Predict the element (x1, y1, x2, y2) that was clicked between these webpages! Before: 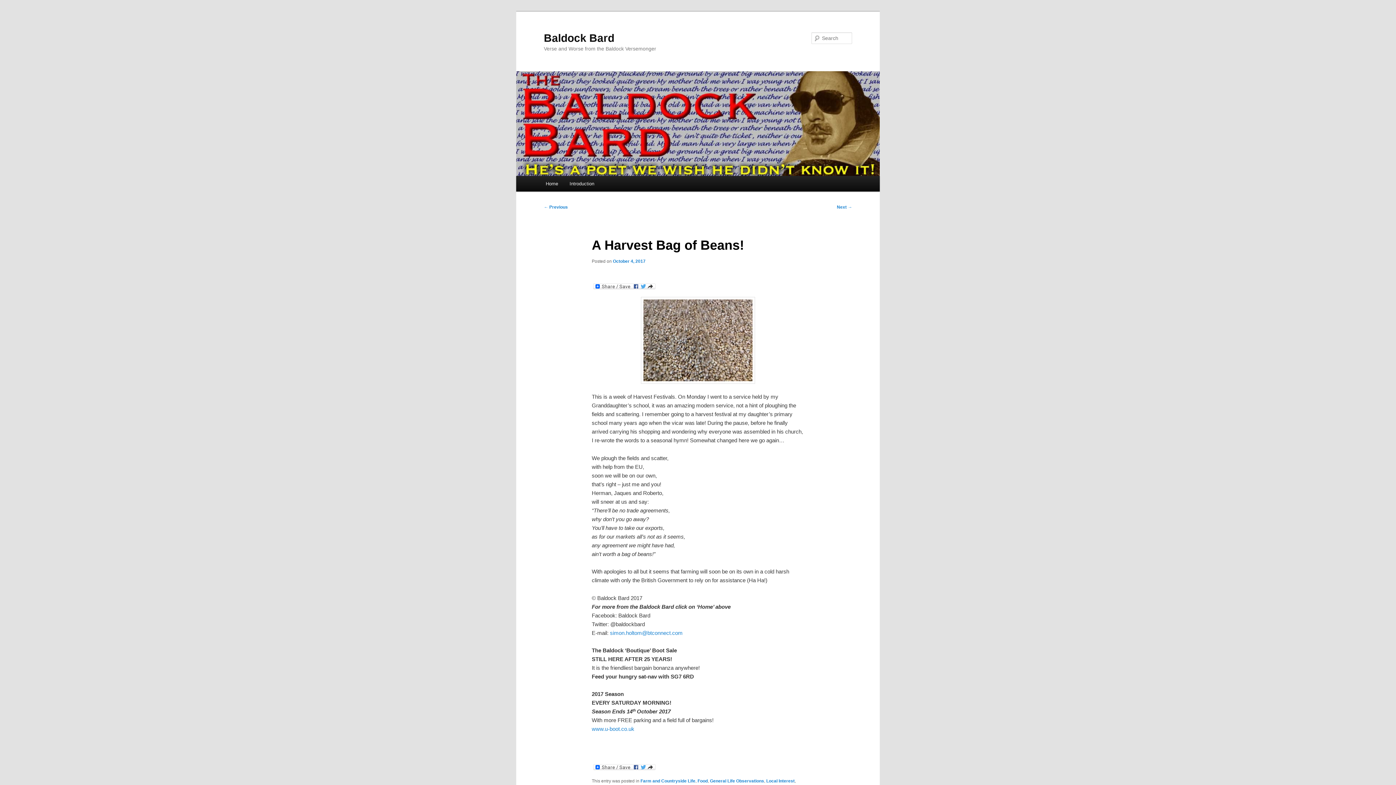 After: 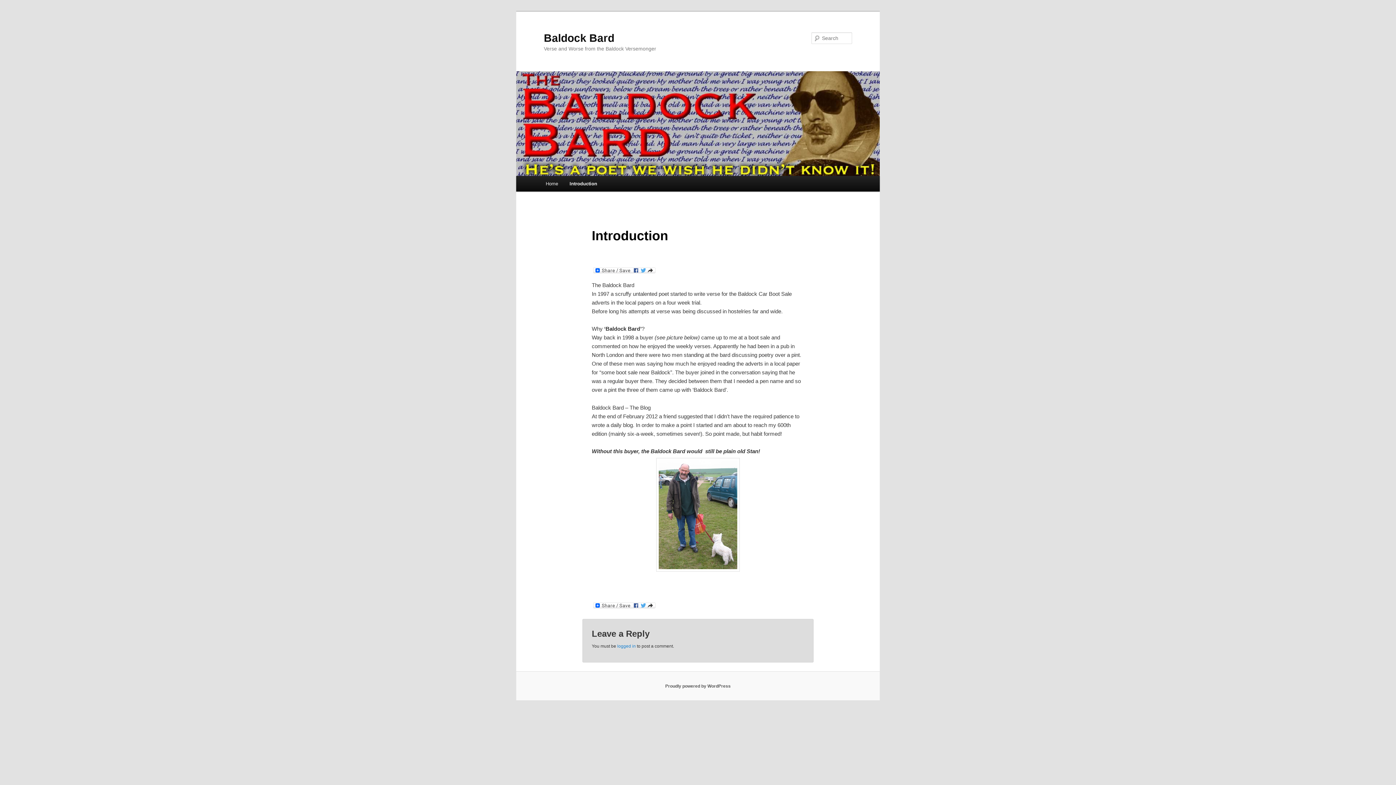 Action: label: Introduction bbox: (563, 176, 600, 191)